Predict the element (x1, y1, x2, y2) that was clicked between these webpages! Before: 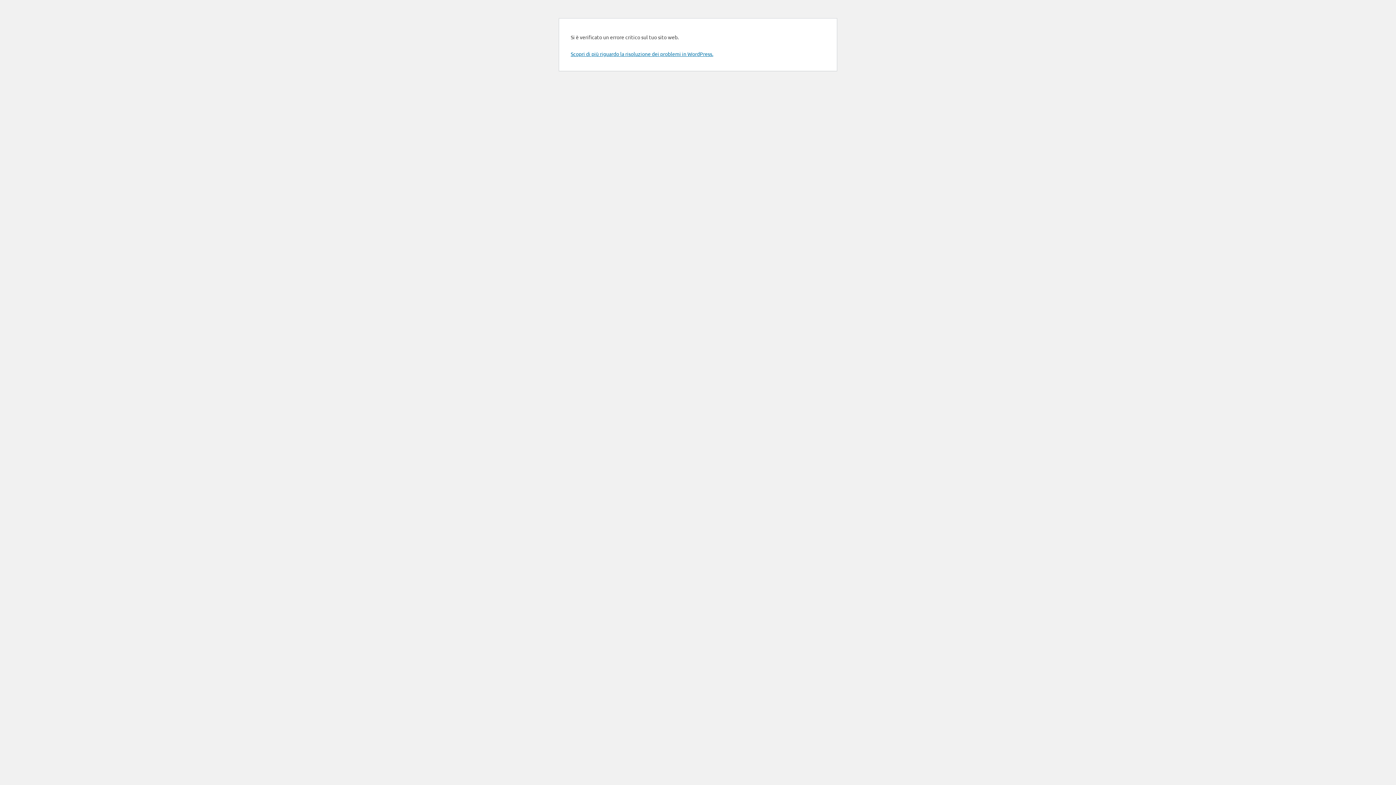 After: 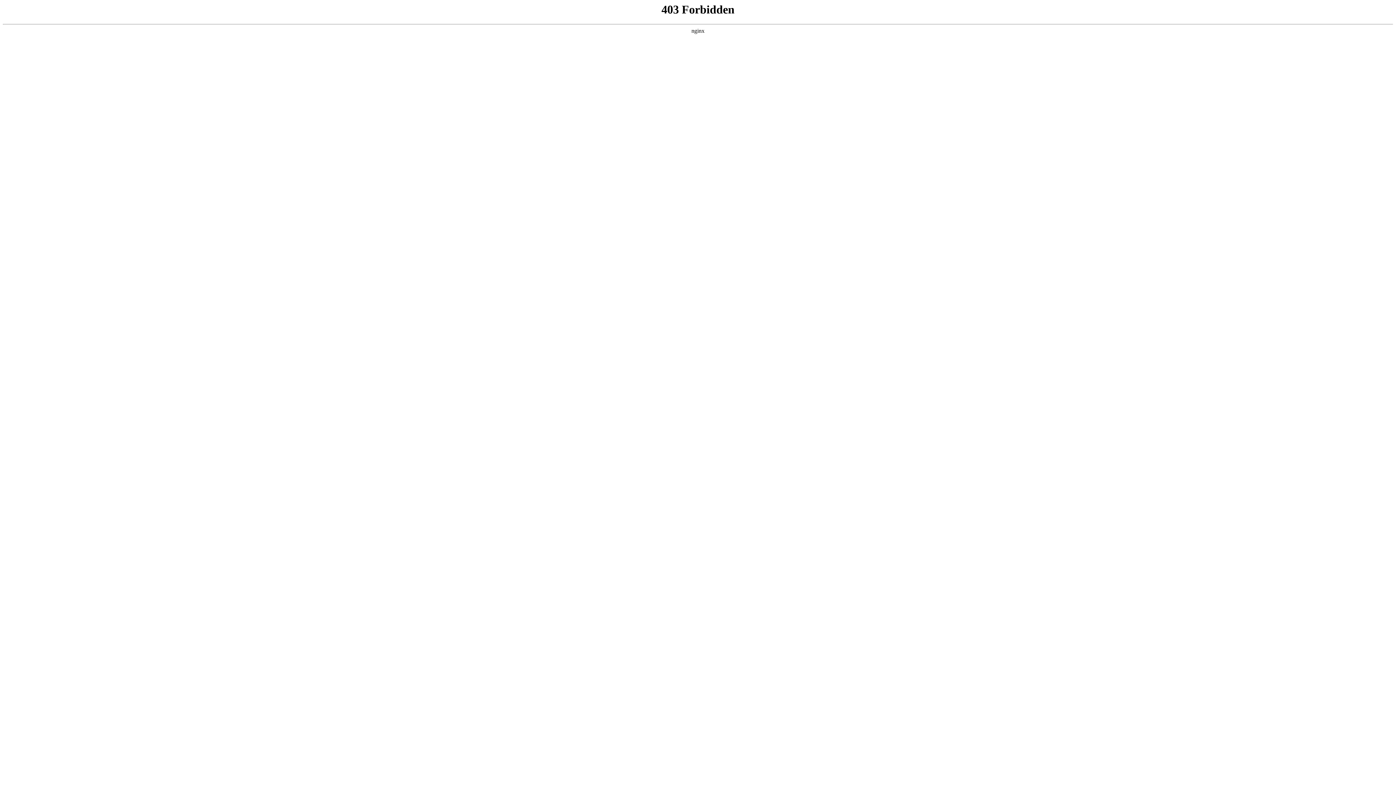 Action: label: Scopri di più riguardo la risoluzione dei problemi in WordPress. bbox: (570, 50, 713, 57)